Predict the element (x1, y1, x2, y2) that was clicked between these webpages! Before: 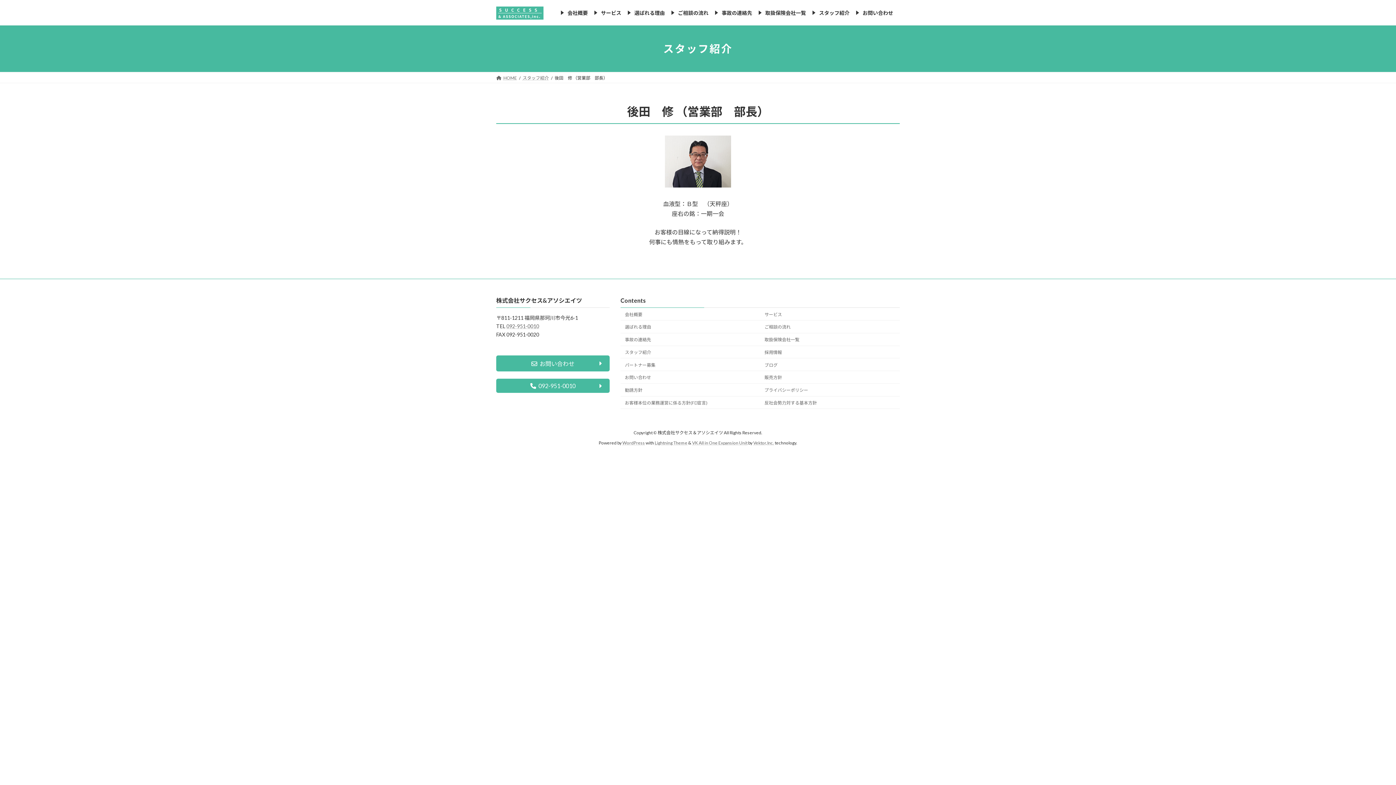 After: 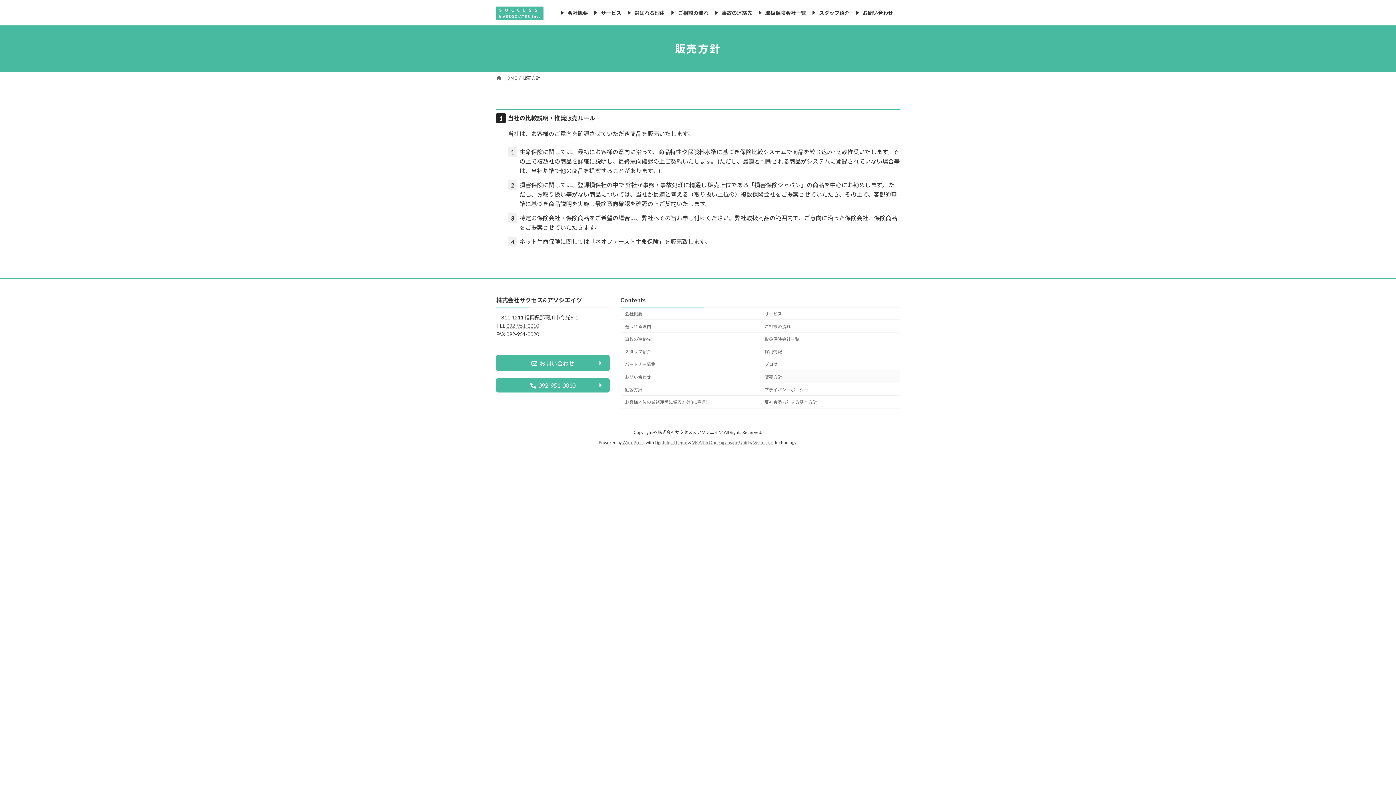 Action: bbox: (760, 371, 900, 383) label: 販売方針